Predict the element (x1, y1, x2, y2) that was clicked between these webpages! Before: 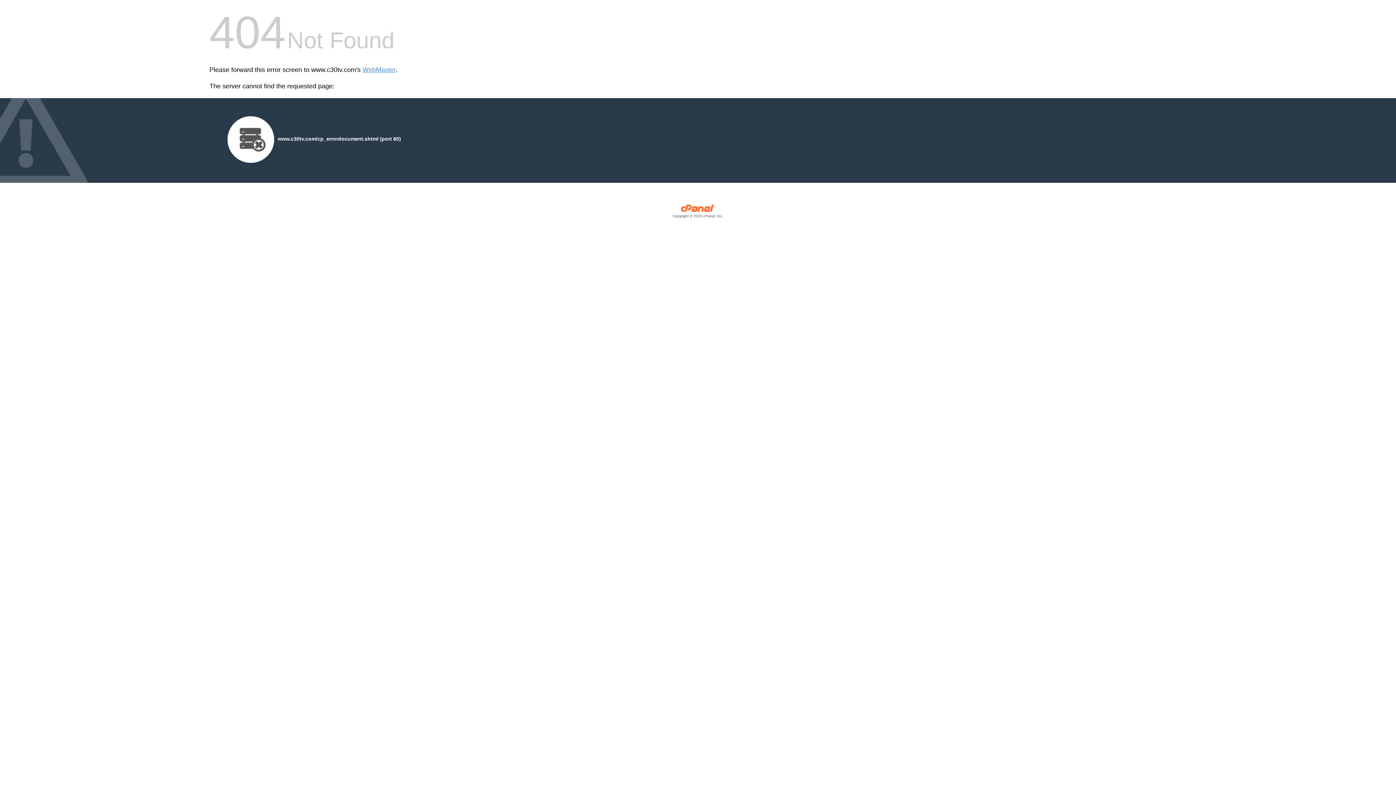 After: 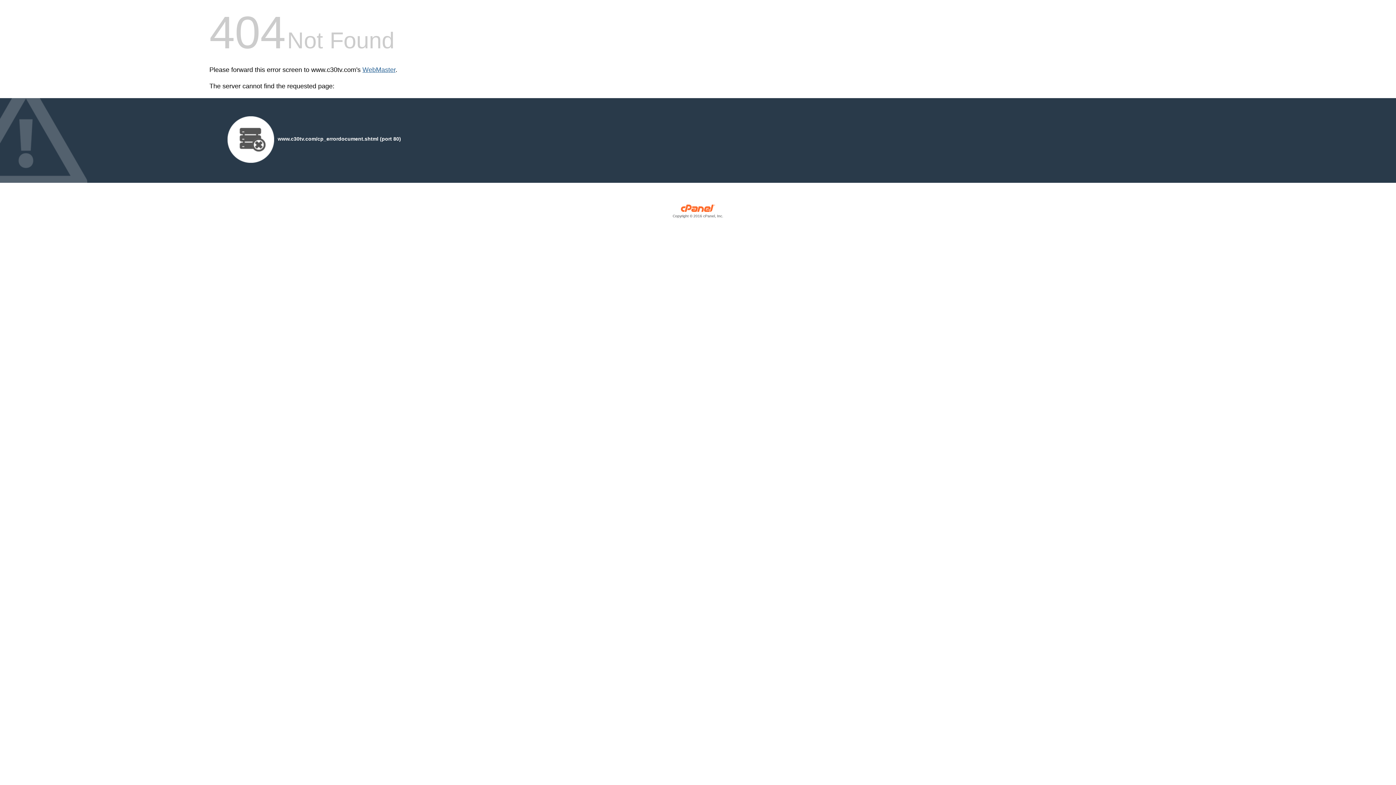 Action: label: WebMaster bbox: (362, 66, 395, 73)